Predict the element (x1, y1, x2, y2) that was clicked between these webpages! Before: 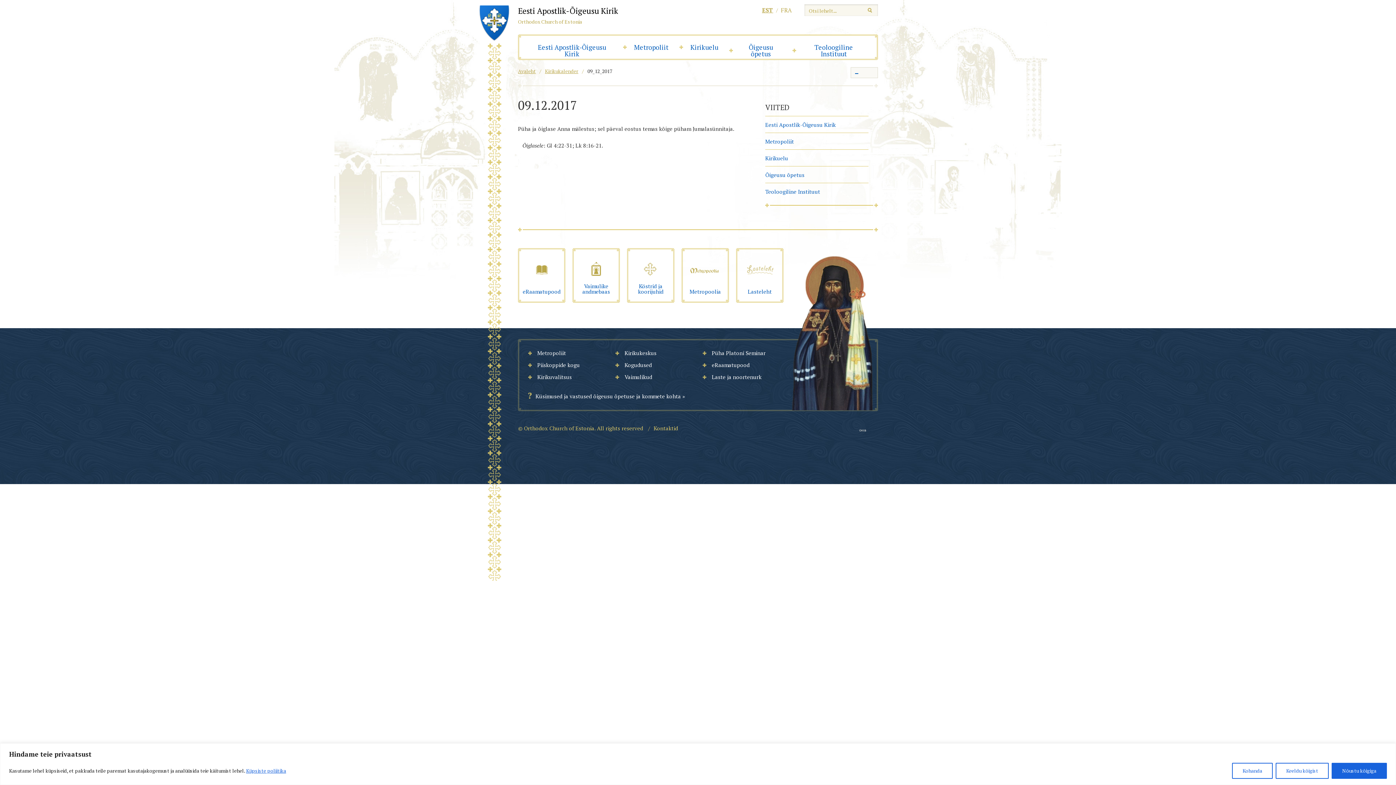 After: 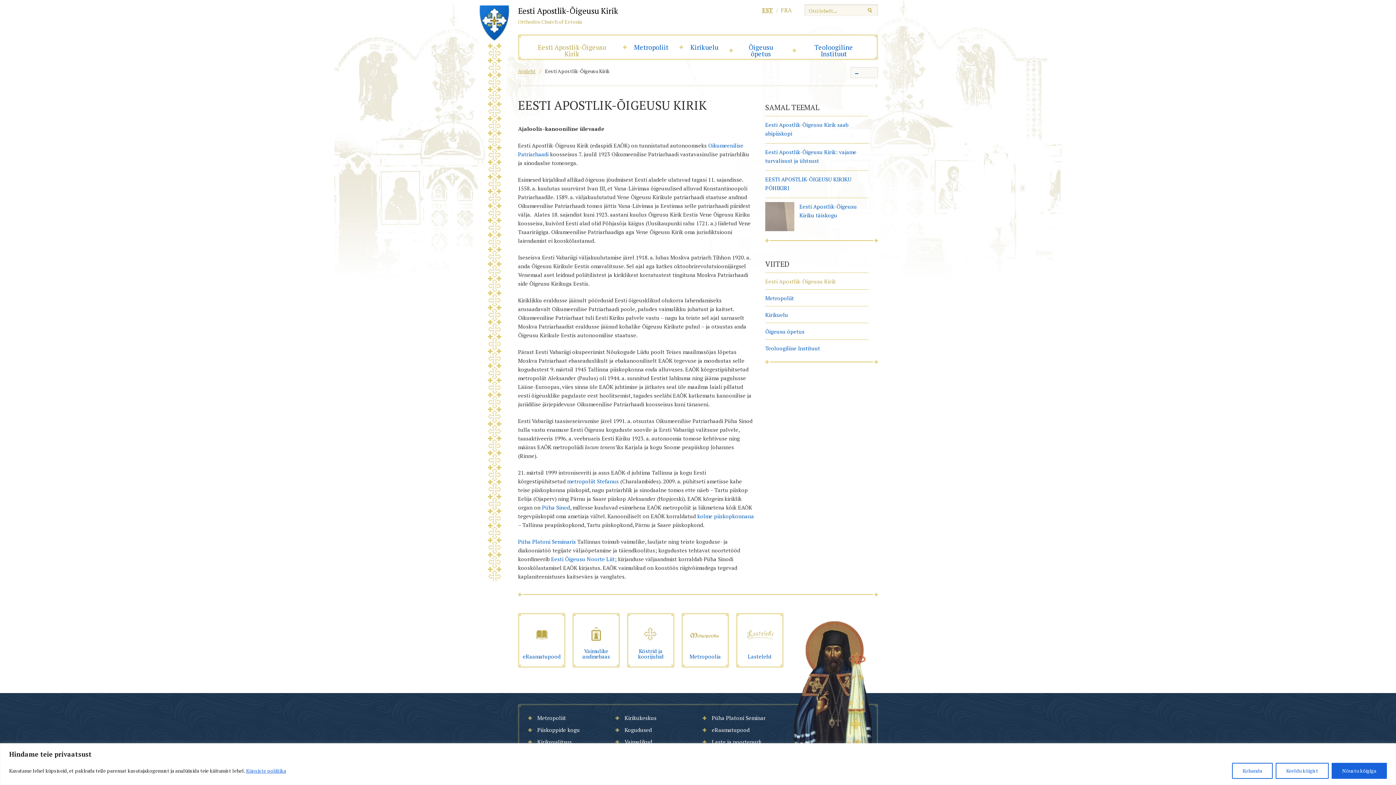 Action: bbox: (765, 116, 868, 132) label: Eesti Apostlik-Õigeusu Kirik